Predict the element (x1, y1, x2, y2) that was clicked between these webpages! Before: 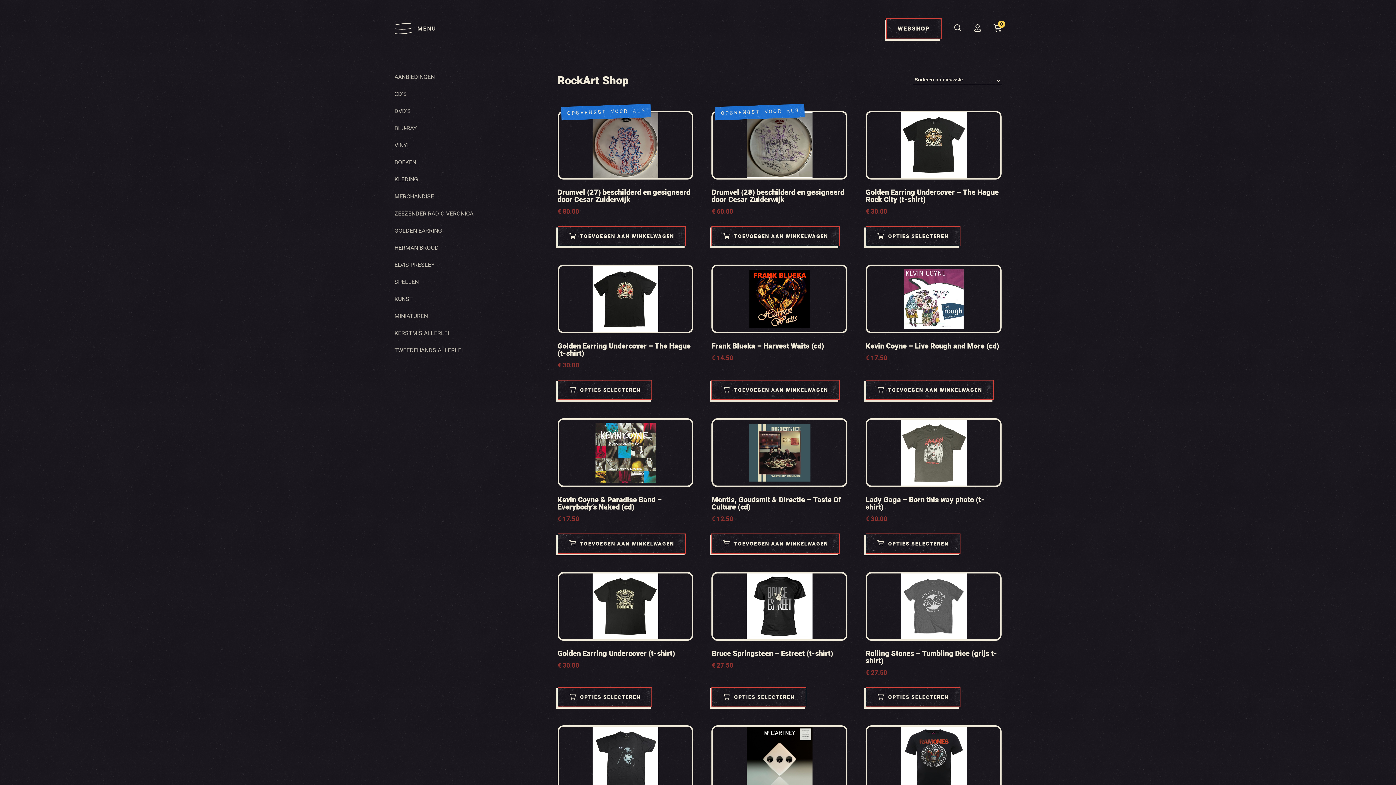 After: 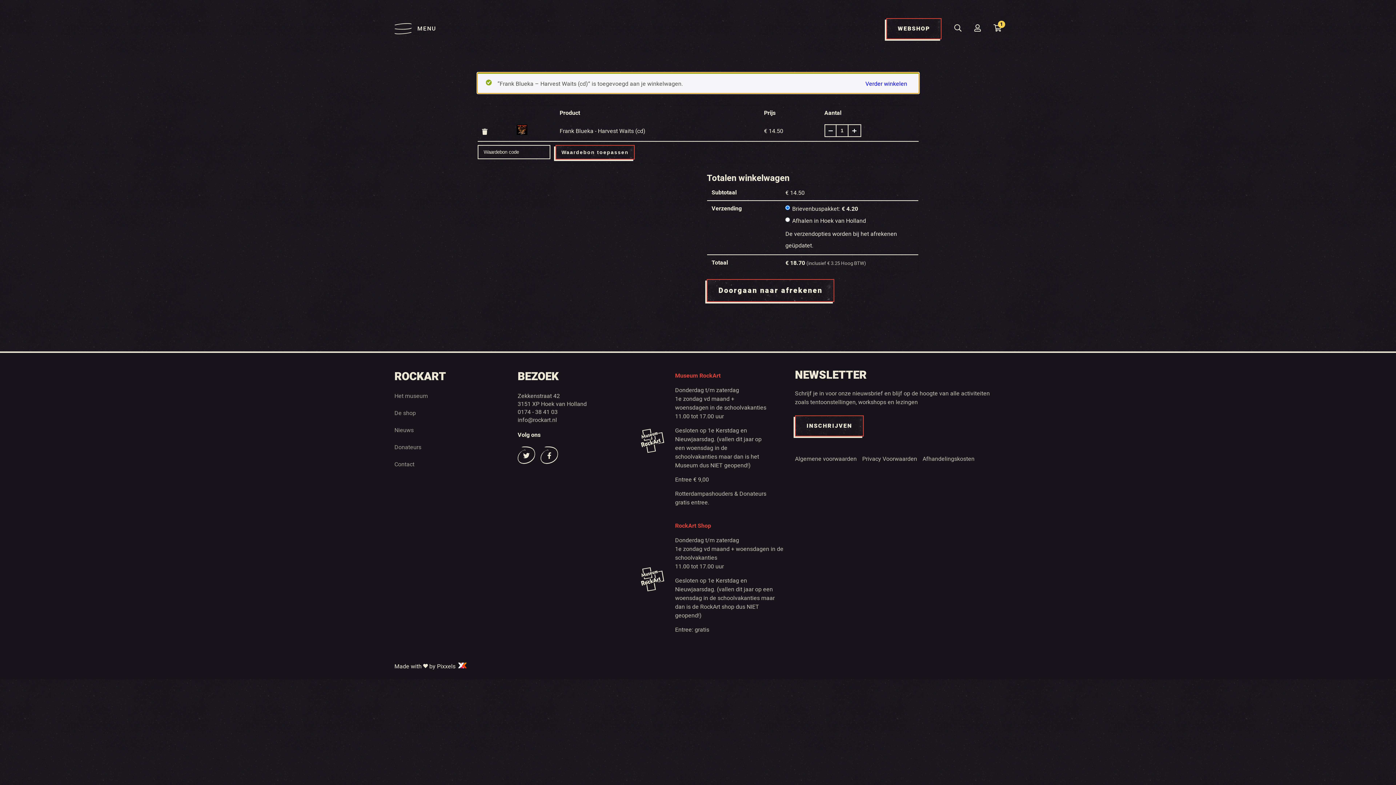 Action: label: Toevoegen aan winkelwagen: “Frank Blueka - Harvest Waits (cd)“ bbox: (711, 379, 840, 400)